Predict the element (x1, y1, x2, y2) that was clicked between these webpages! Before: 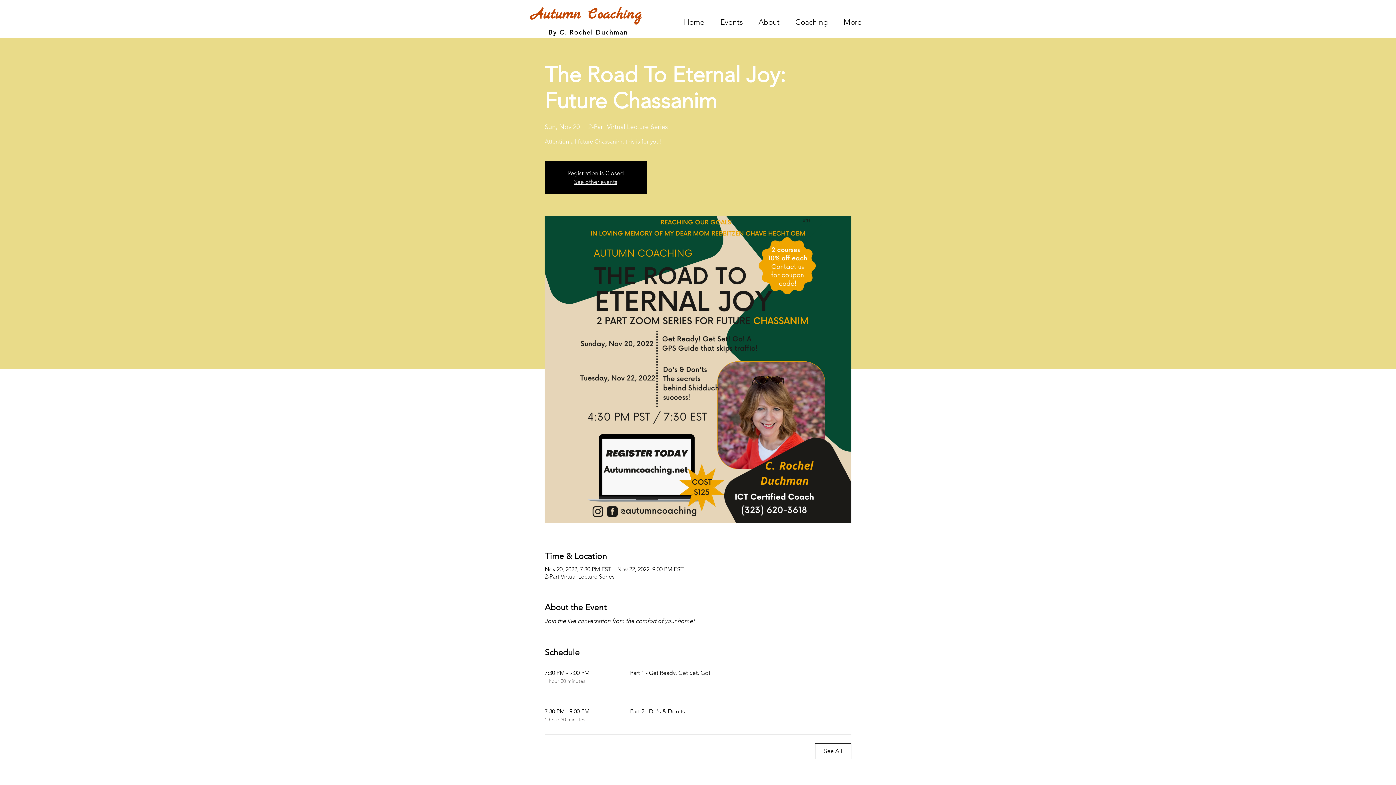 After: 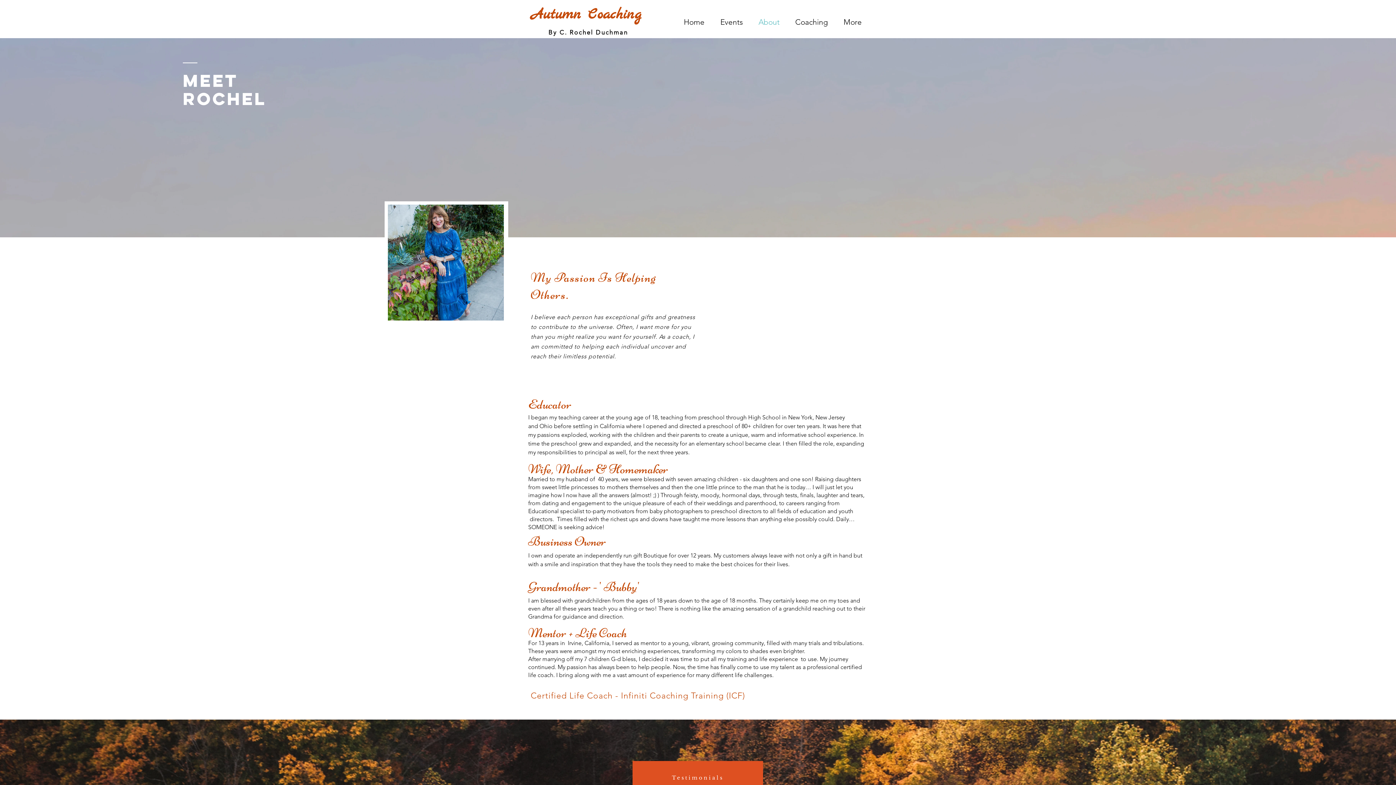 Action: bbox: (750, 13, 787, 31) label: About